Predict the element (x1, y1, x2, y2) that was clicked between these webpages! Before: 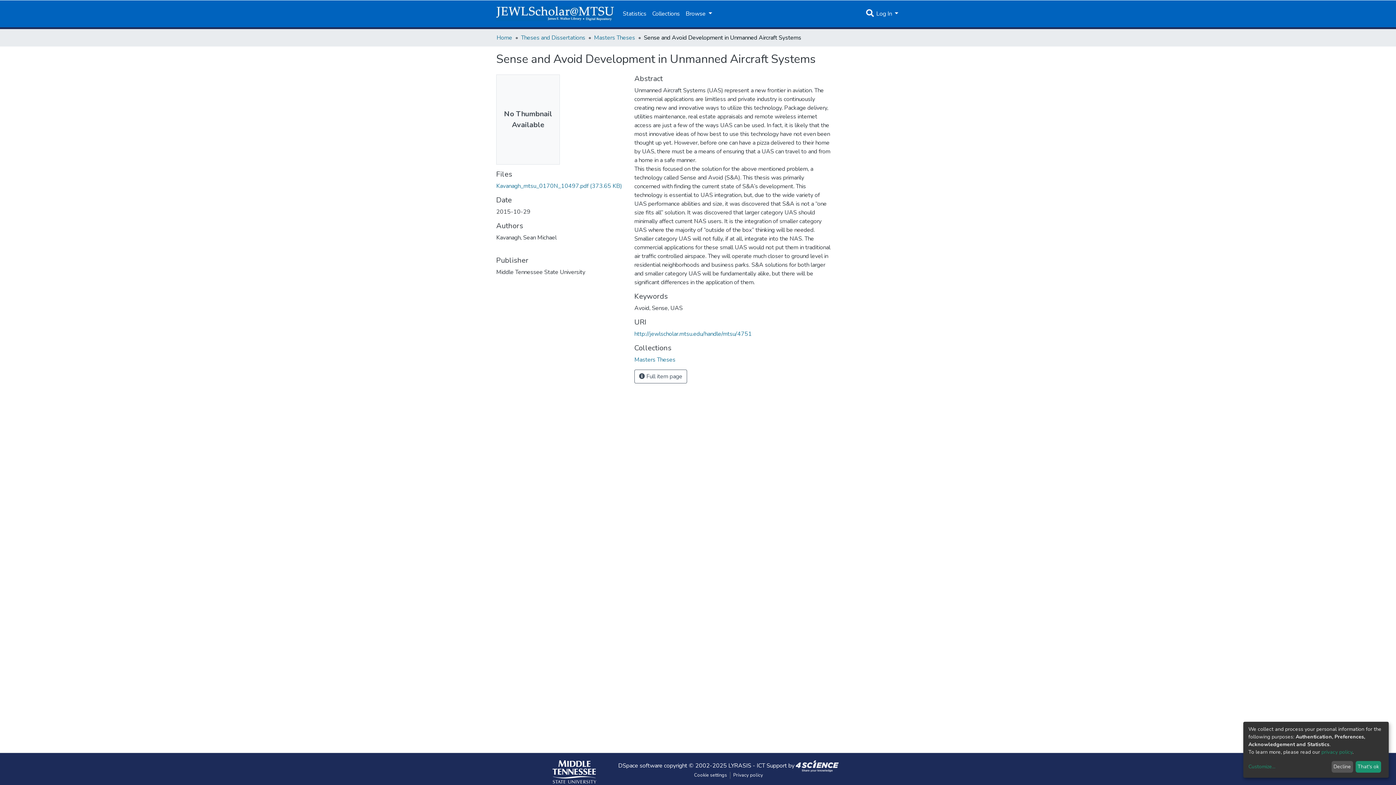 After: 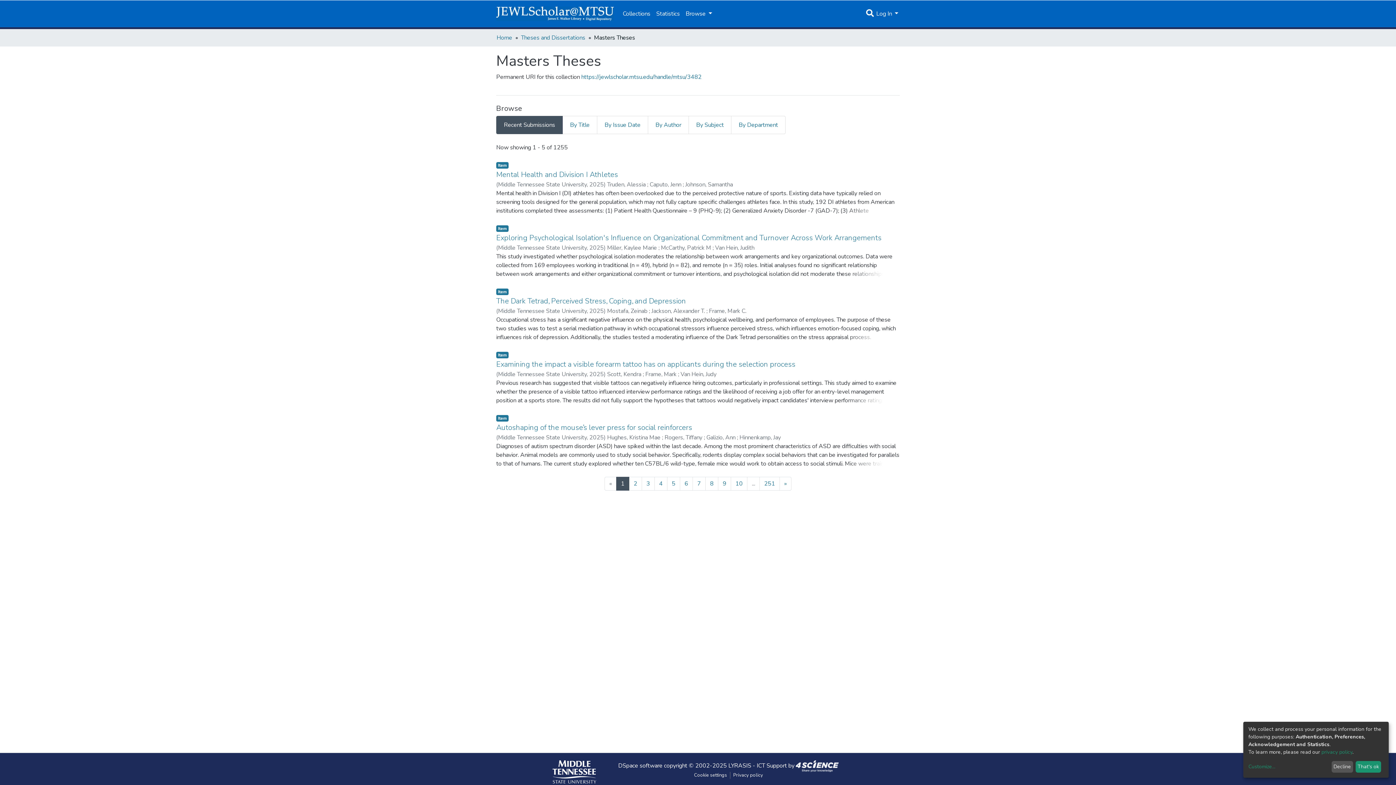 Action: bbox: (594, 33, 635, 41) label: Masters Theses